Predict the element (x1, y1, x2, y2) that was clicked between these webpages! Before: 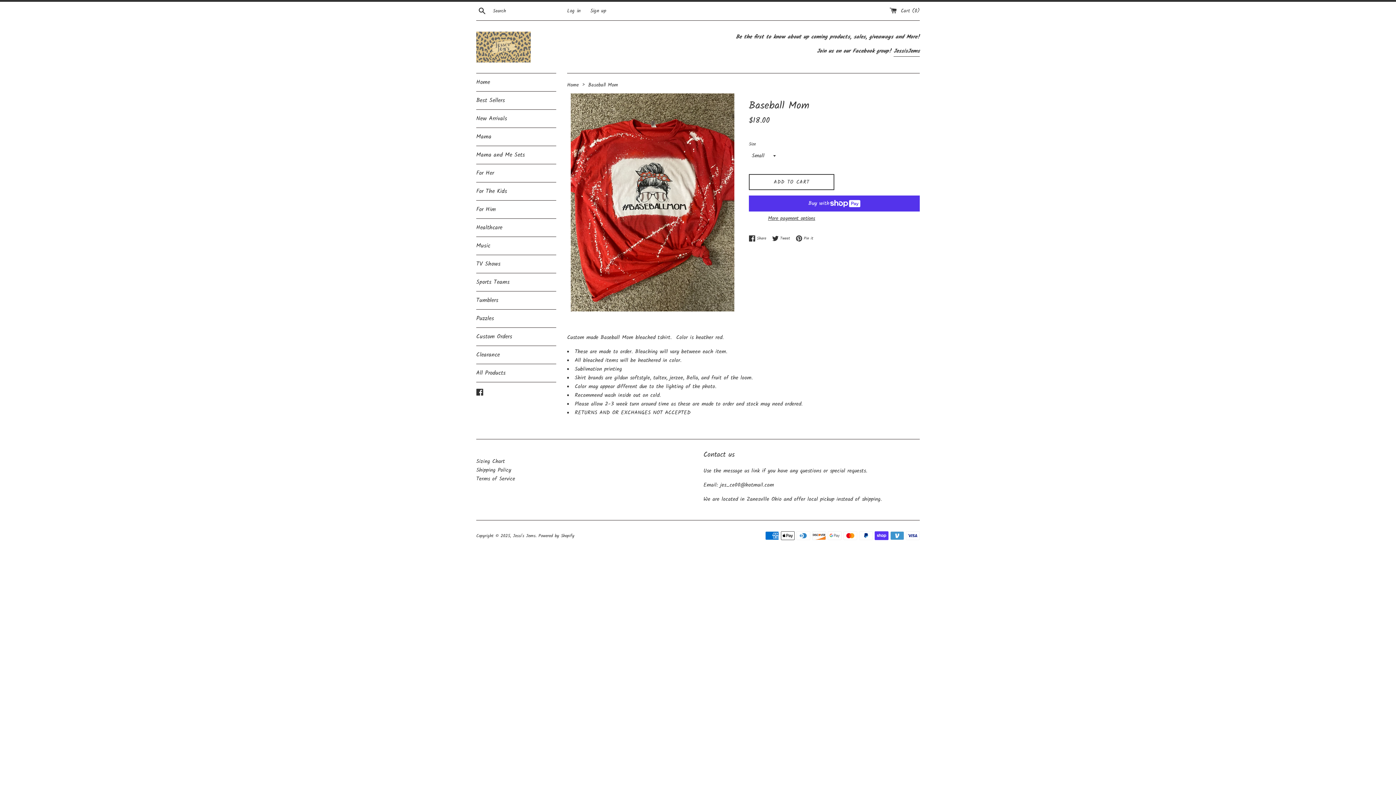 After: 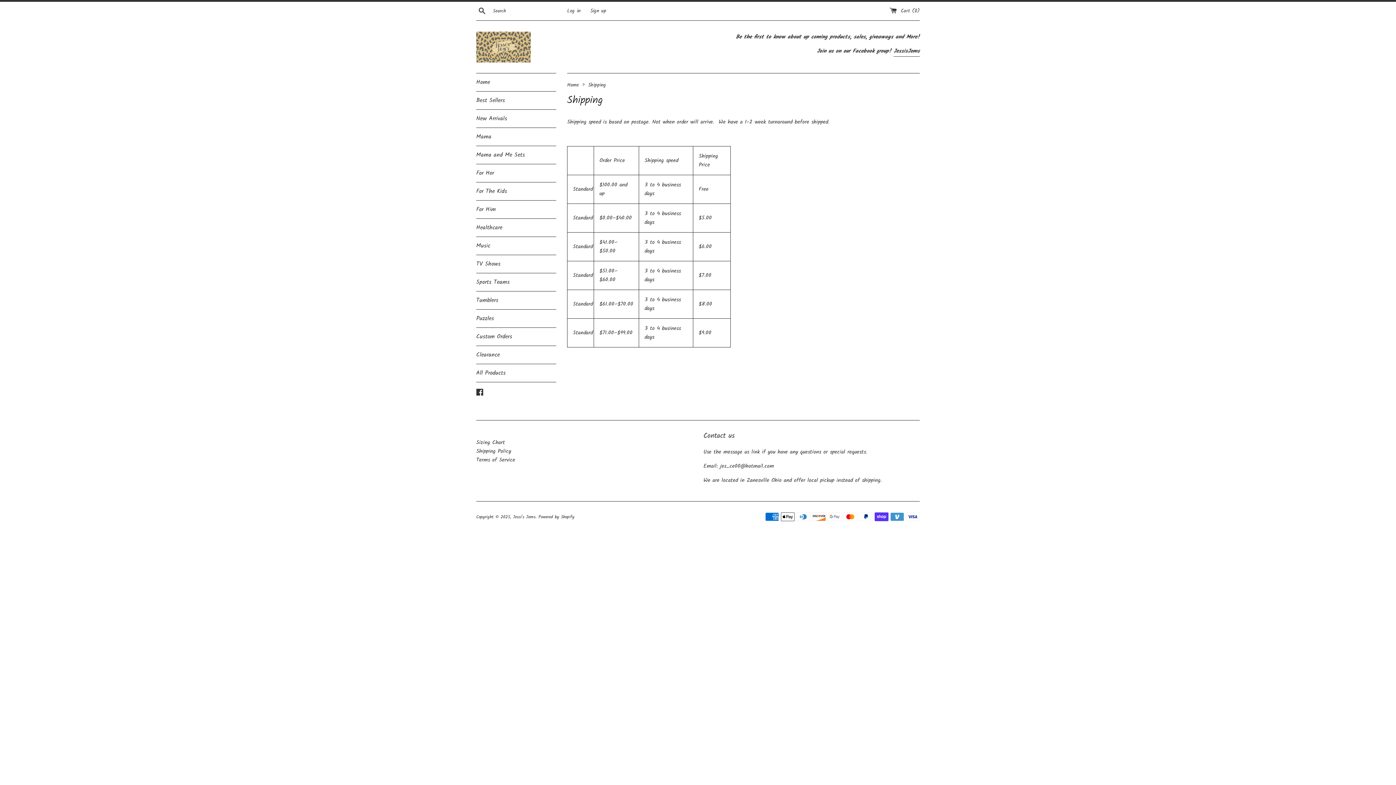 Action: bbox: (476, 466, 511, 474) label: Shipping Policy